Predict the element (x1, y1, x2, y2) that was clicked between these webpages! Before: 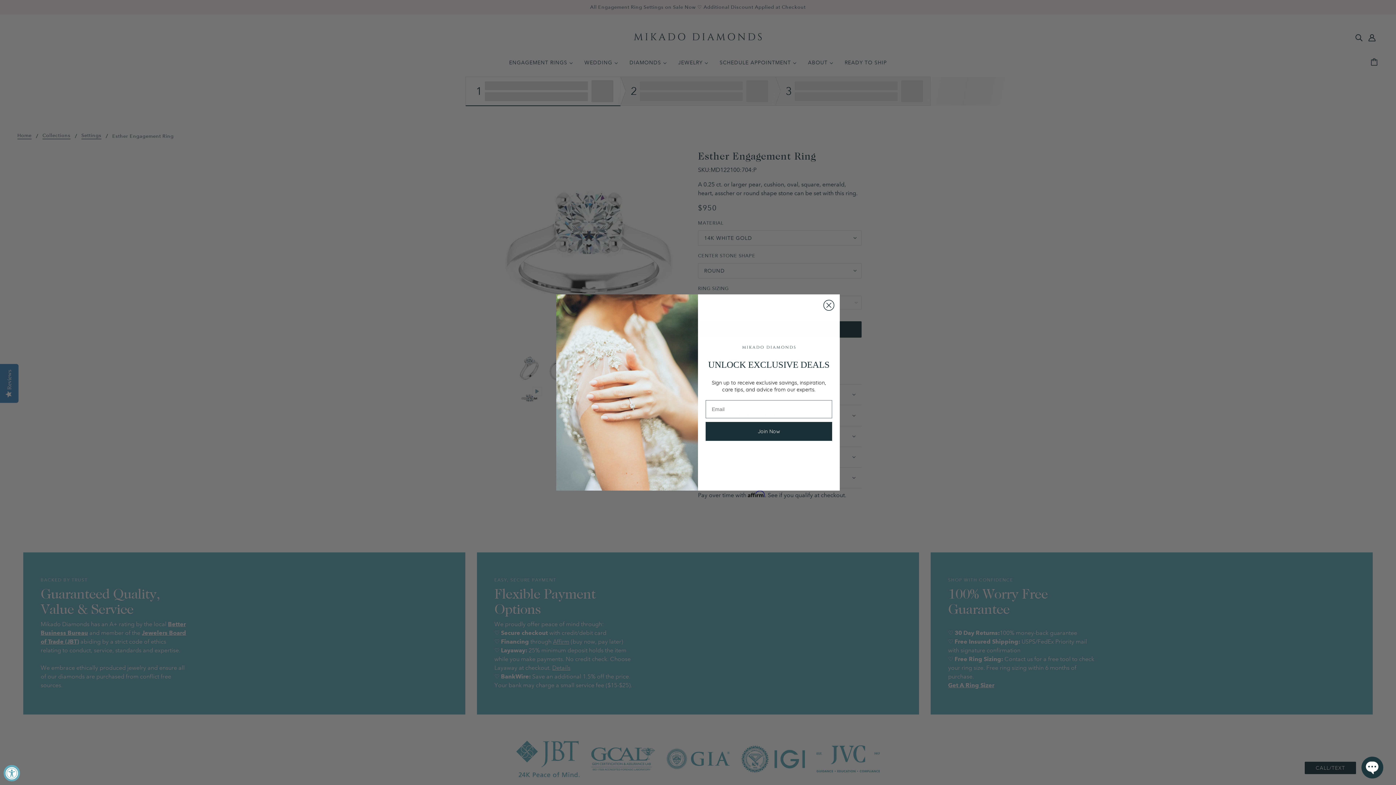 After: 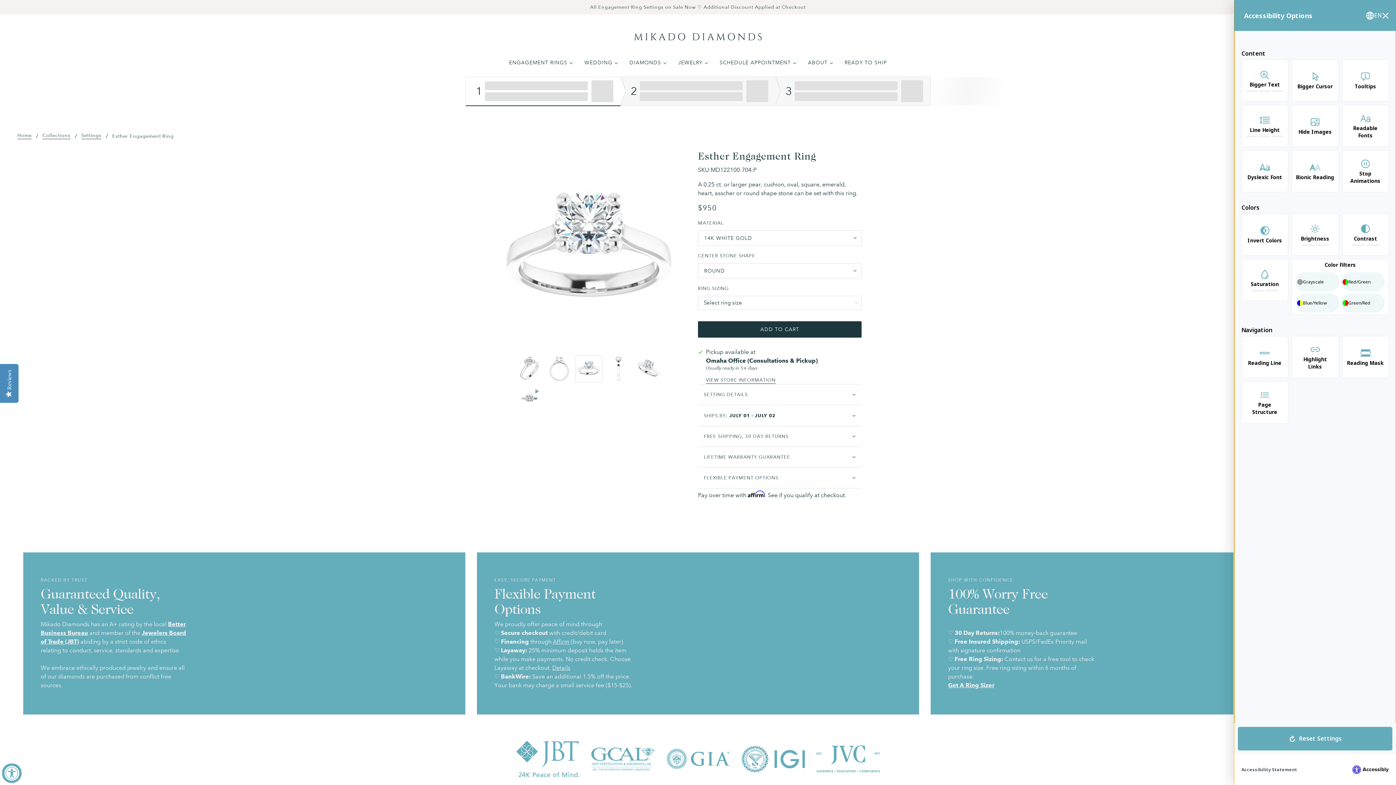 Action: bbox: (3, 765, 20, 781) label: Accessibility Widget, click to open